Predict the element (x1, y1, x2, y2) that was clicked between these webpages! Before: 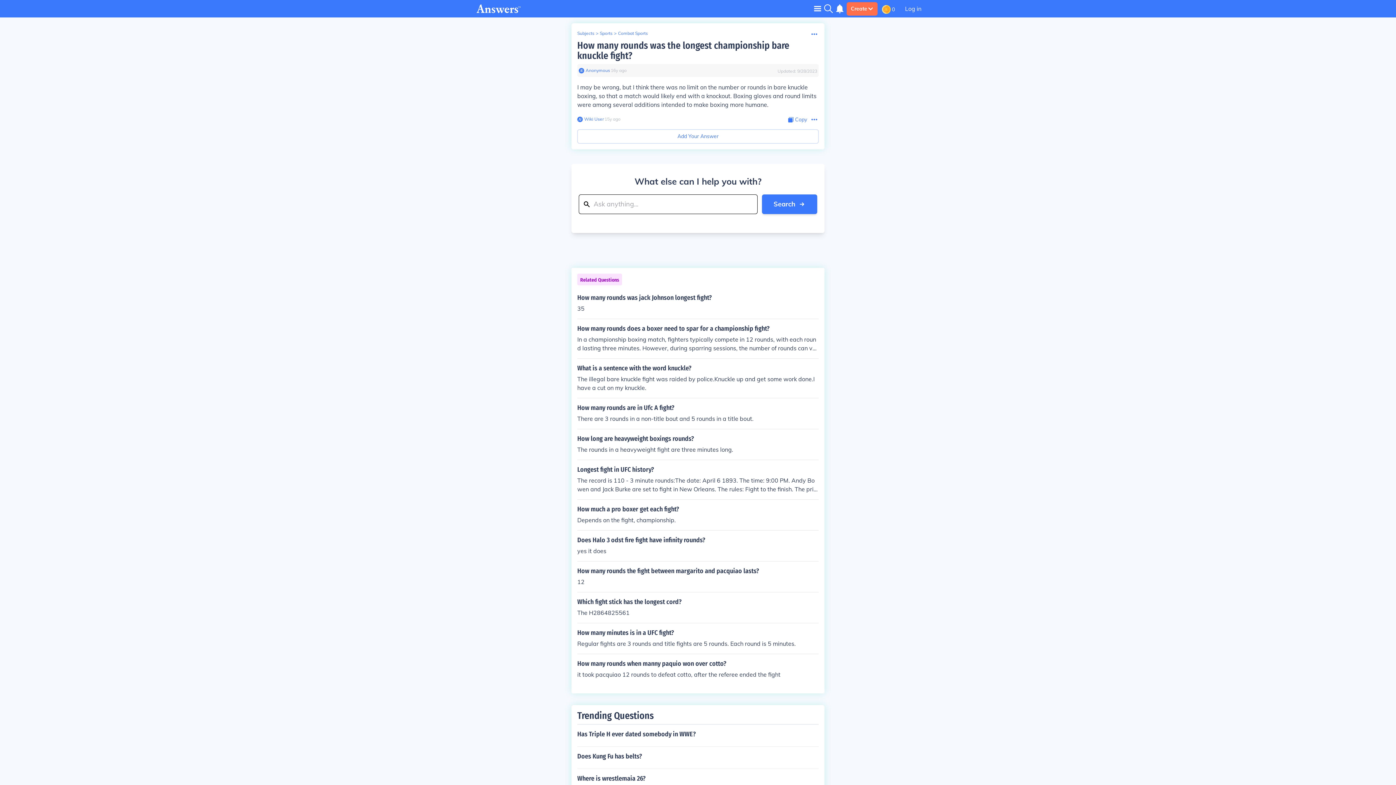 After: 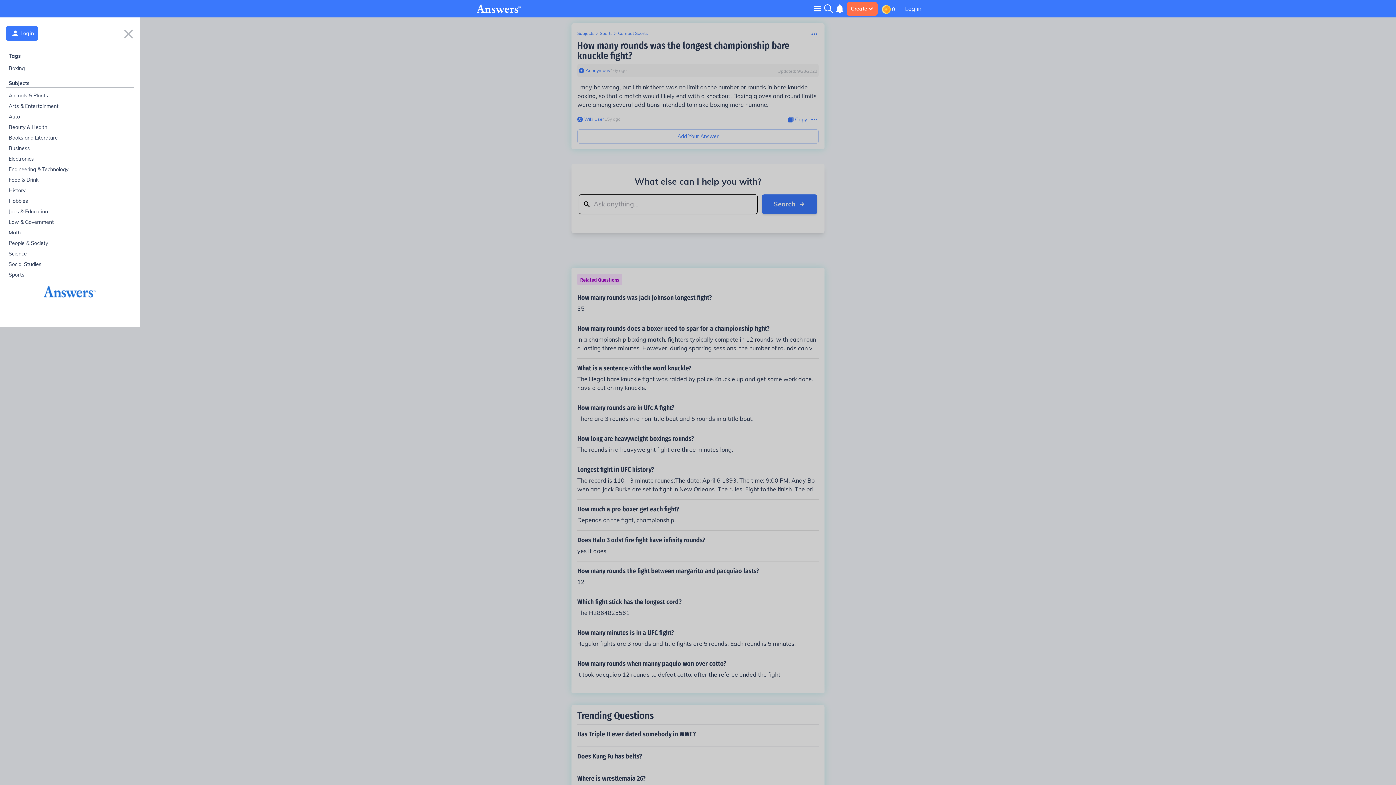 Action: label: Toggle navigation bbox: (814, 5, 821, 11)